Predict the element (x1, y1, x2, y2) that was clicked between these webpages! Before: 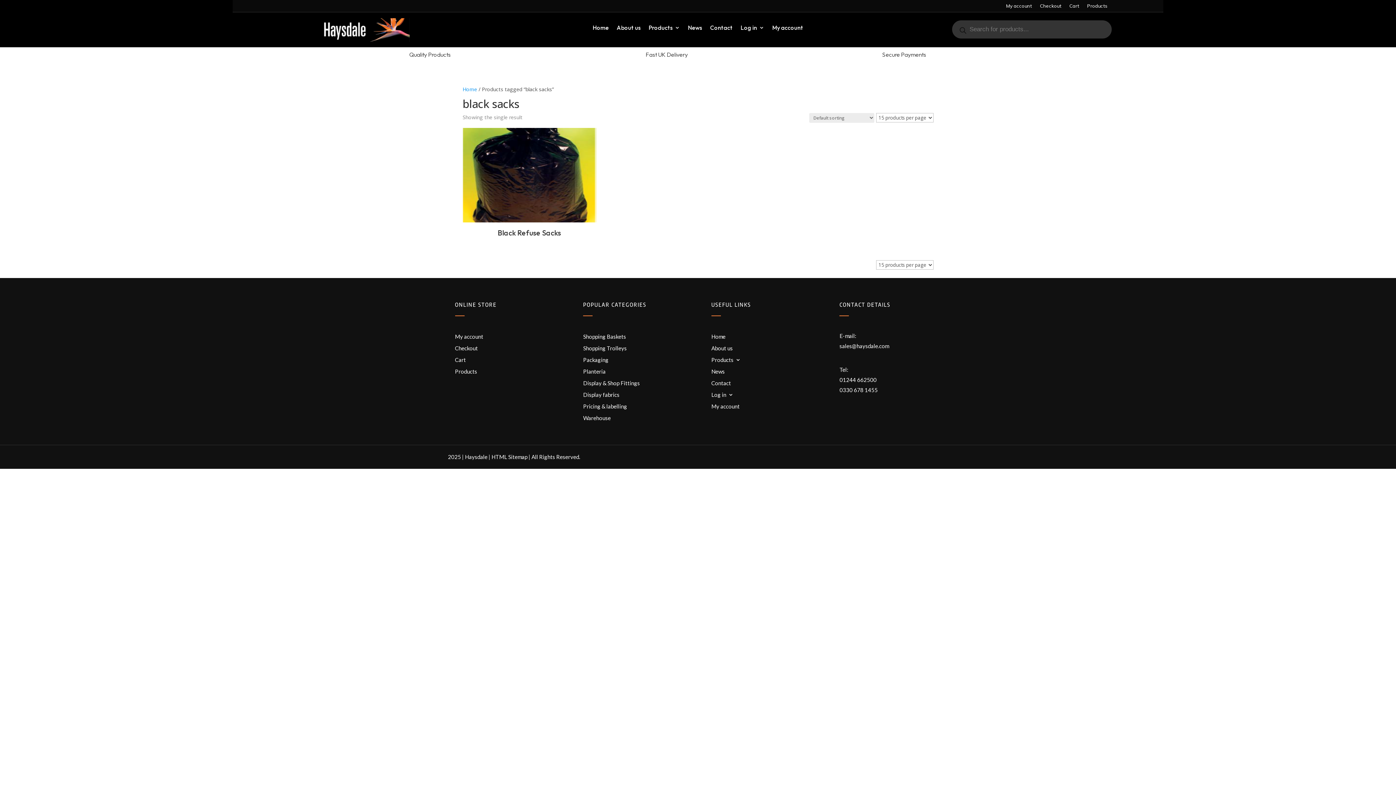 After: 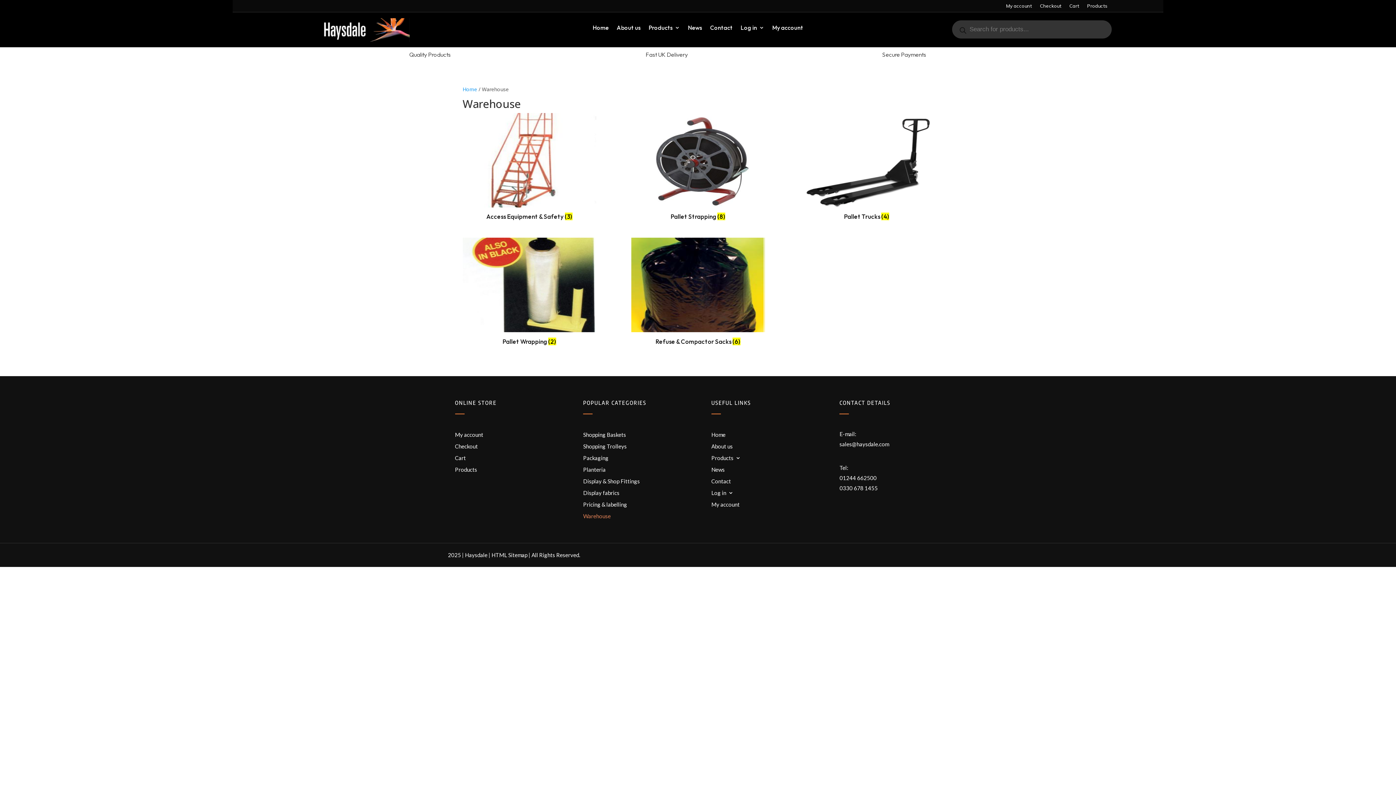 Action: label: Warehouse bbox: (583, 412, 610, 421)